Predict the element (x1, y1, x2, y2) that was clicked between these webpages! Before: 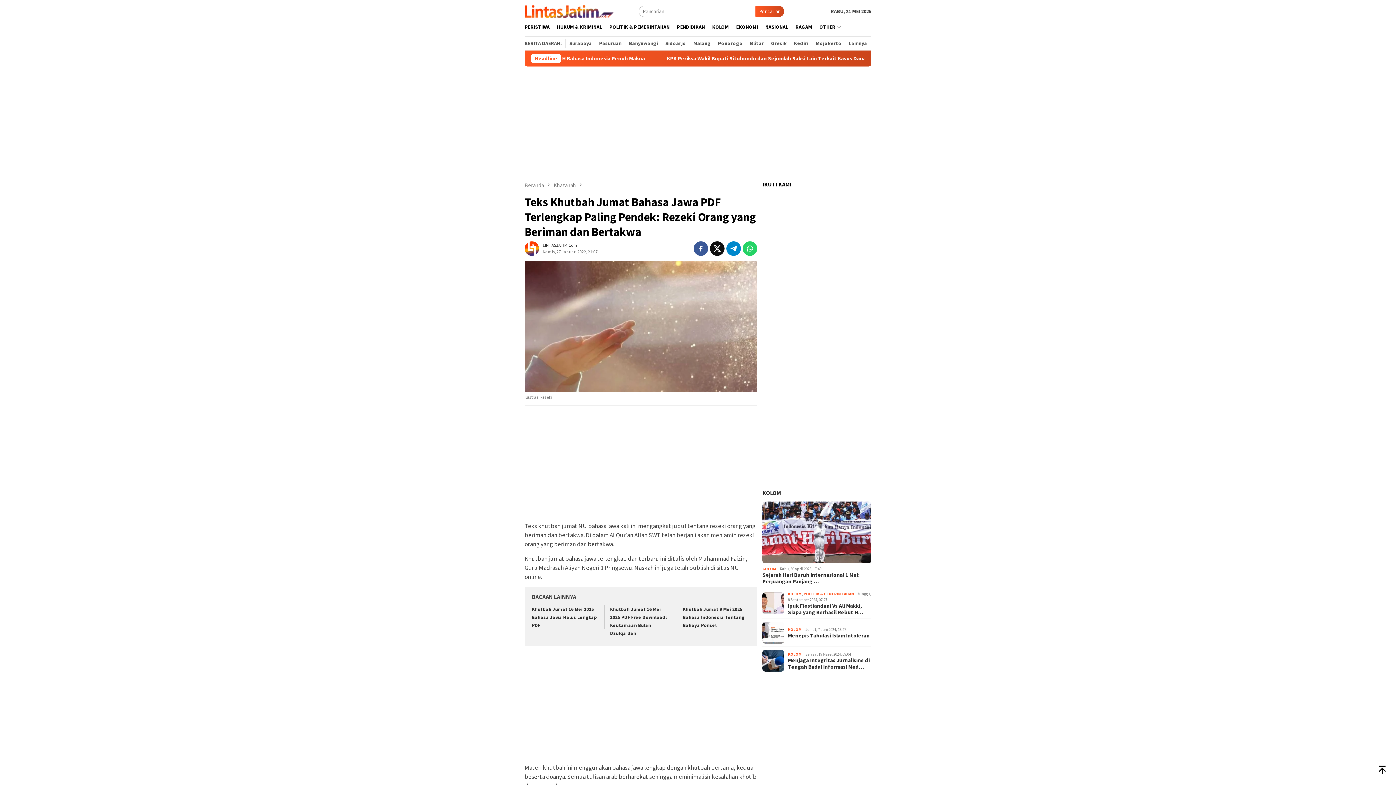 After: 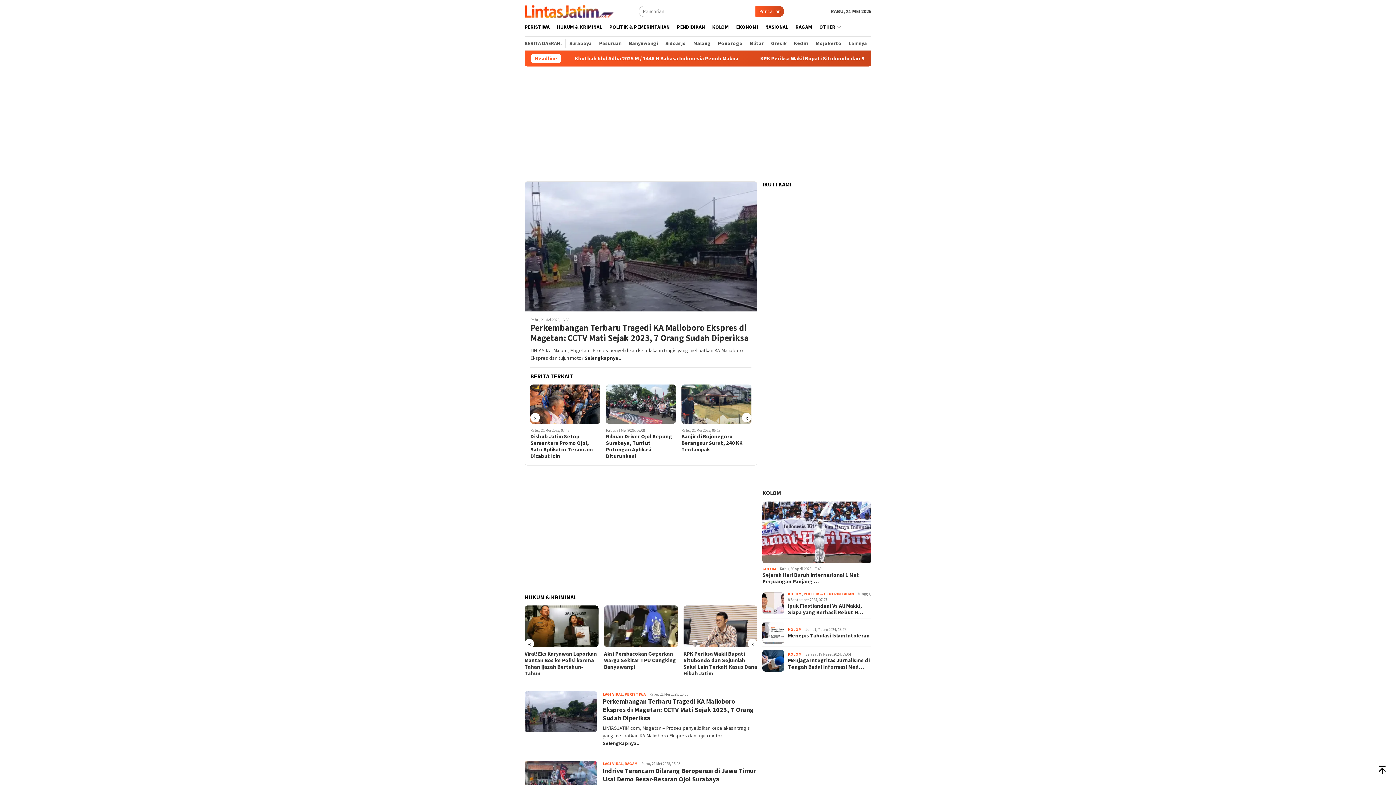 Action: bbox: (524, 7, 613, 14)